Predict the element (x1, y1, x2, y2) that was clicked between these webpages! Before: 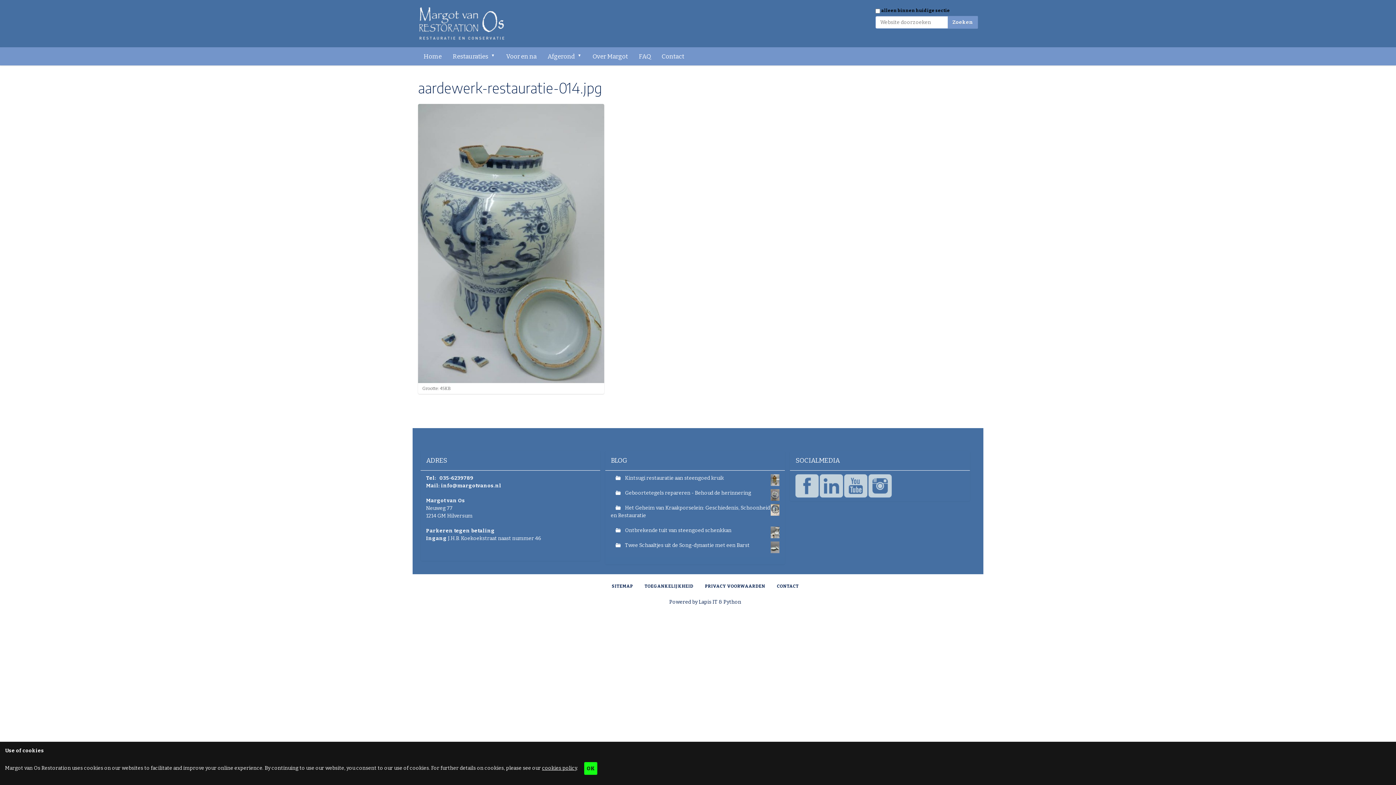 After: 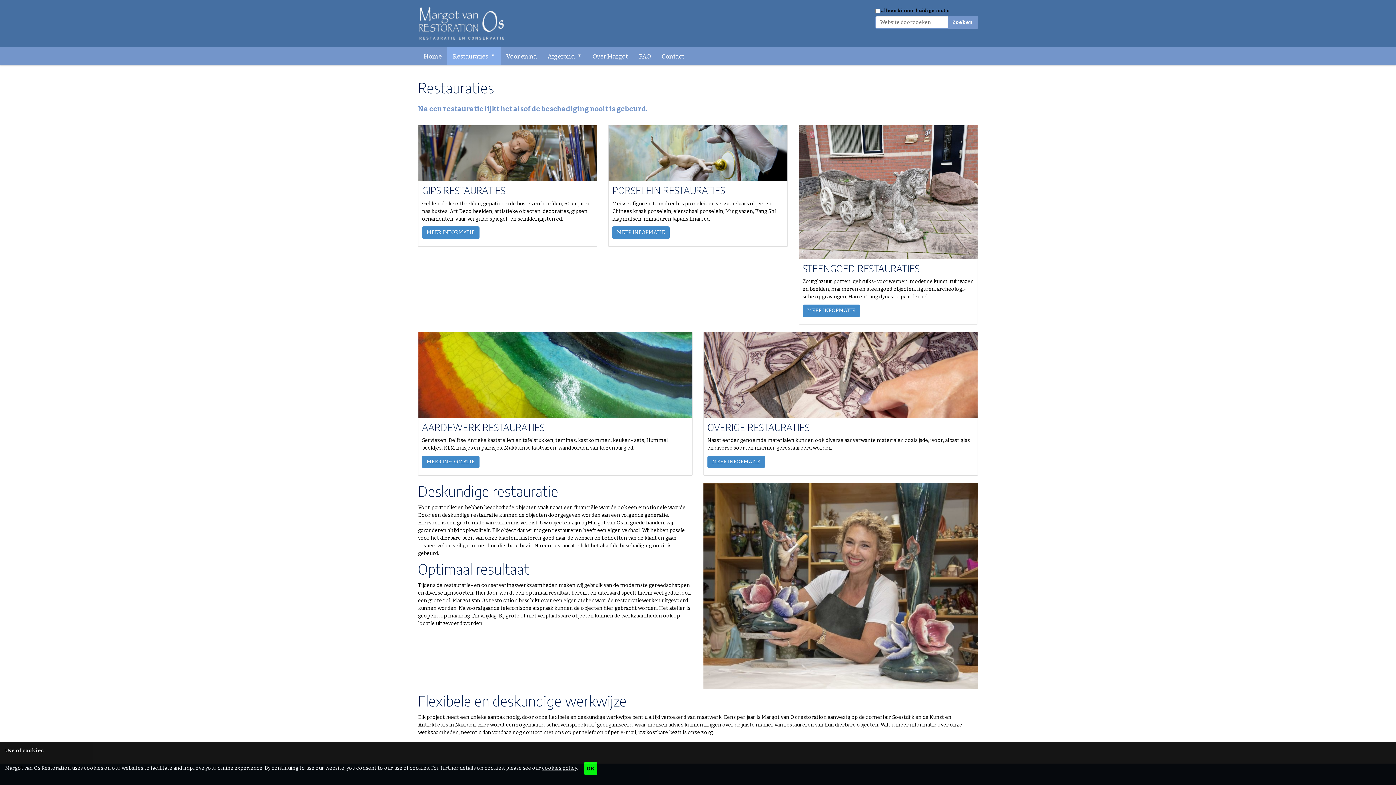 Action: bbox: (447, 47, 500, 65) label: Restauraties